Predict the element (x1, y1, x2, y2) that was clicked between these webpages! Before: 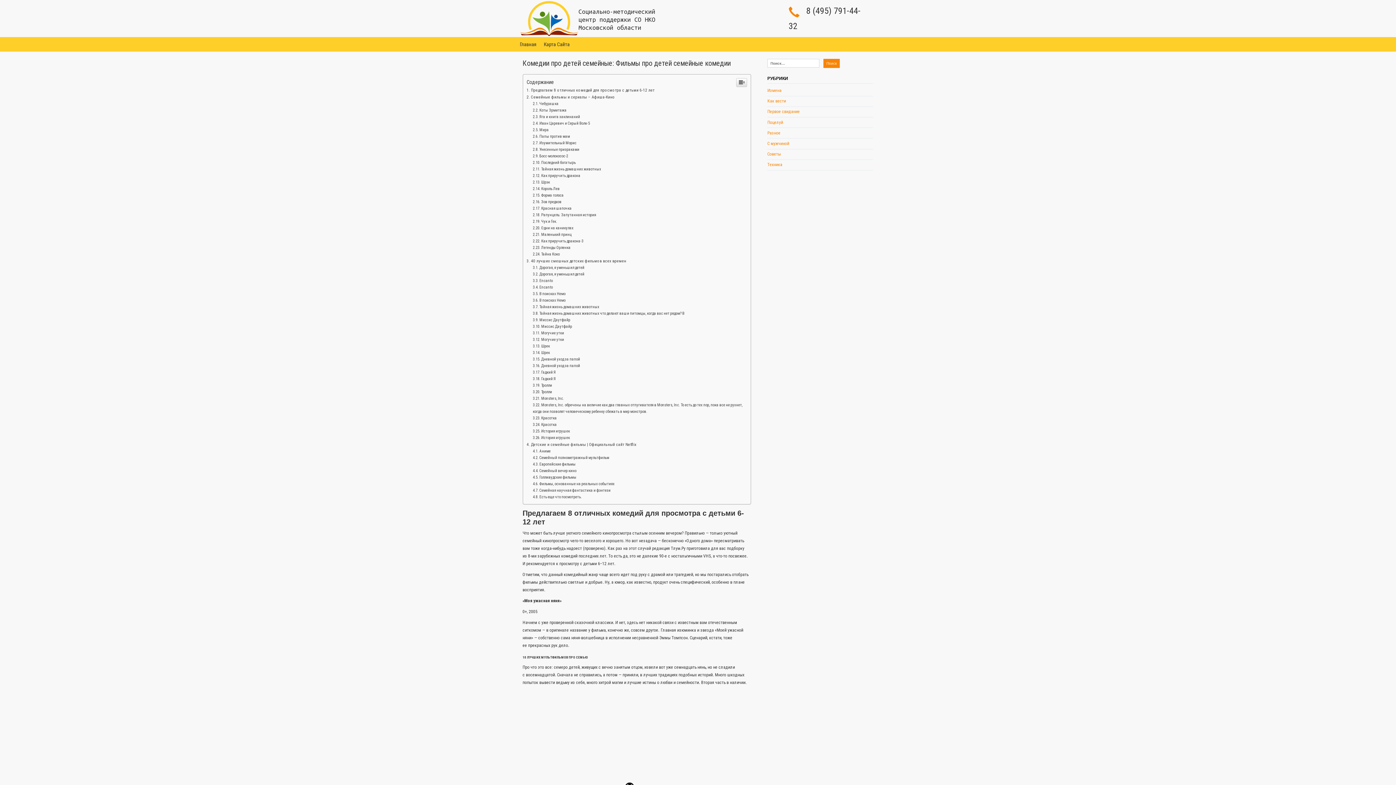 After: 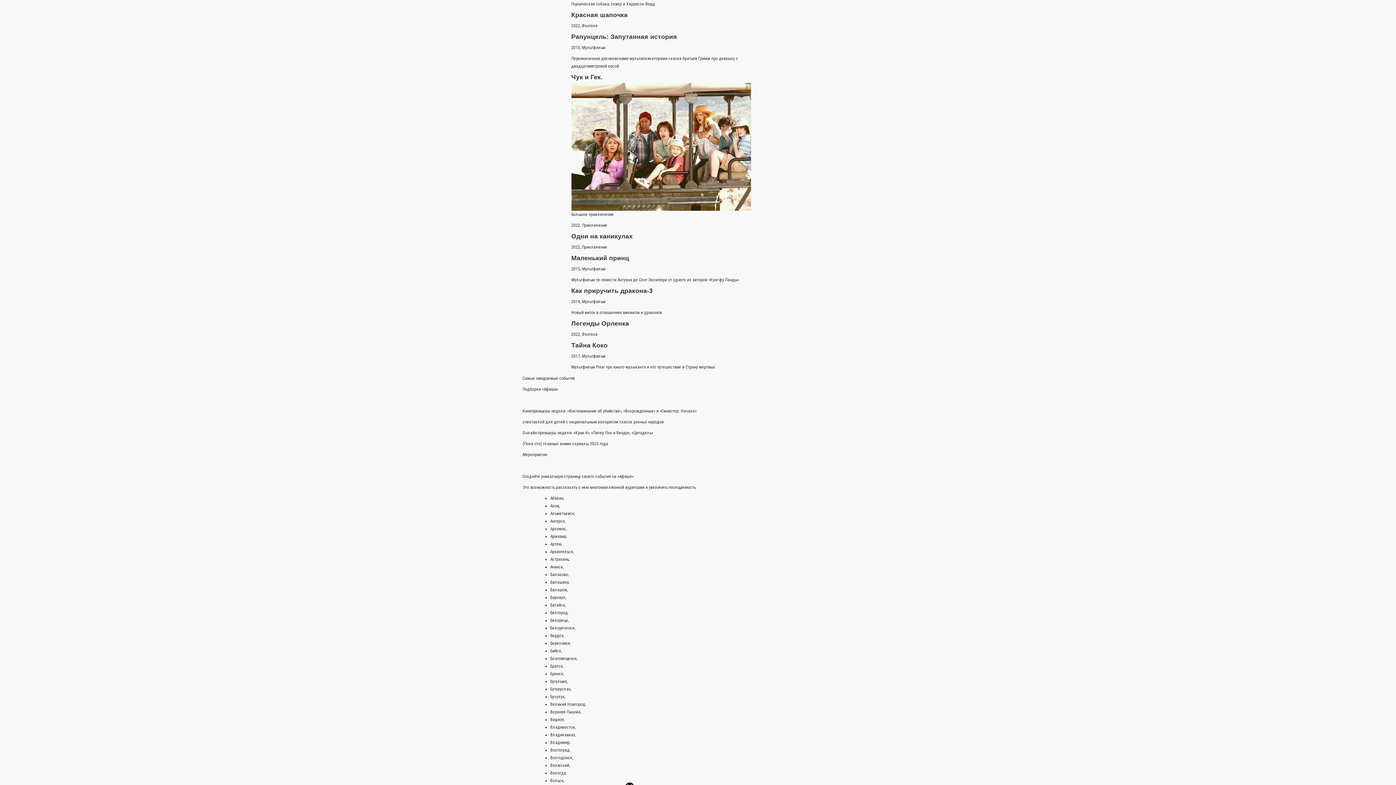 Action: bbox: (532, 206, 571, 210) label: Красная шапочка